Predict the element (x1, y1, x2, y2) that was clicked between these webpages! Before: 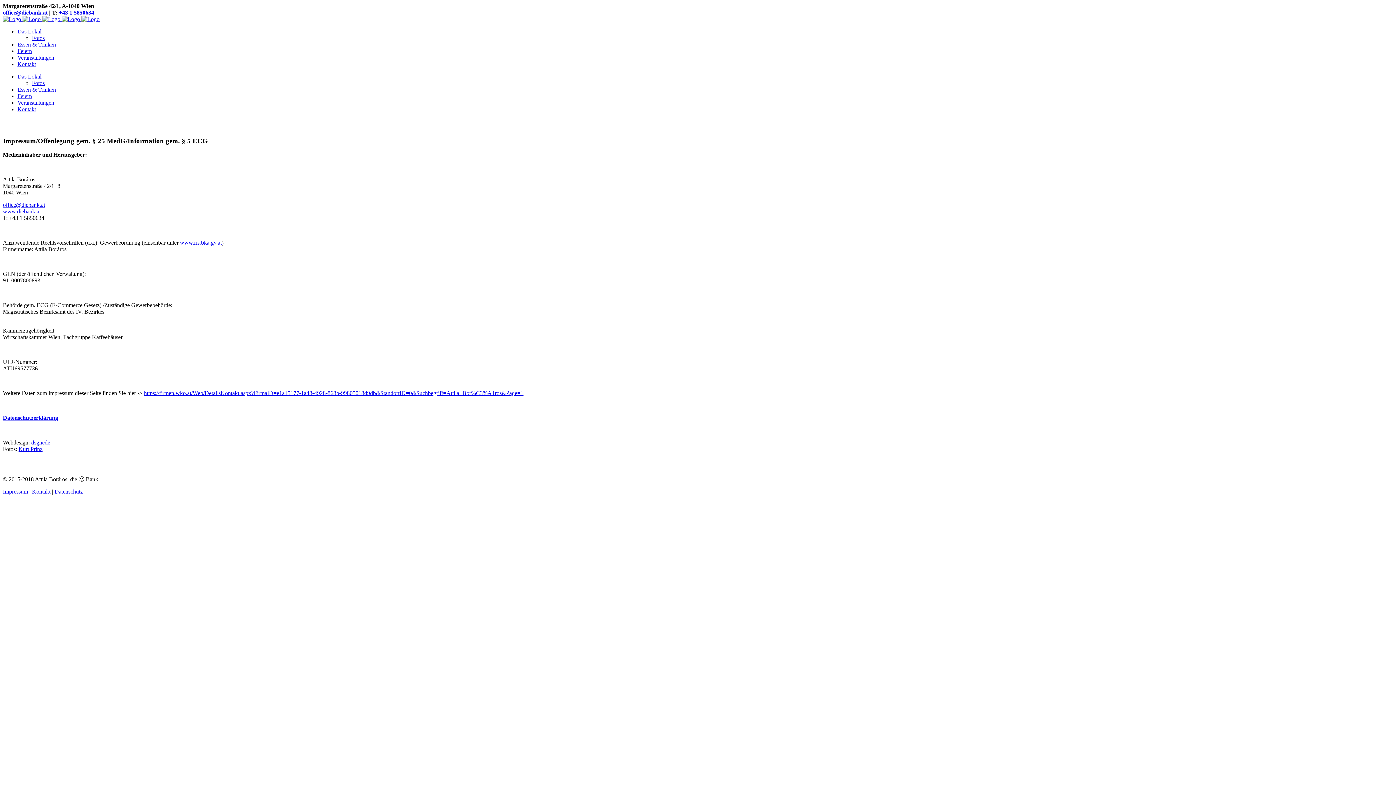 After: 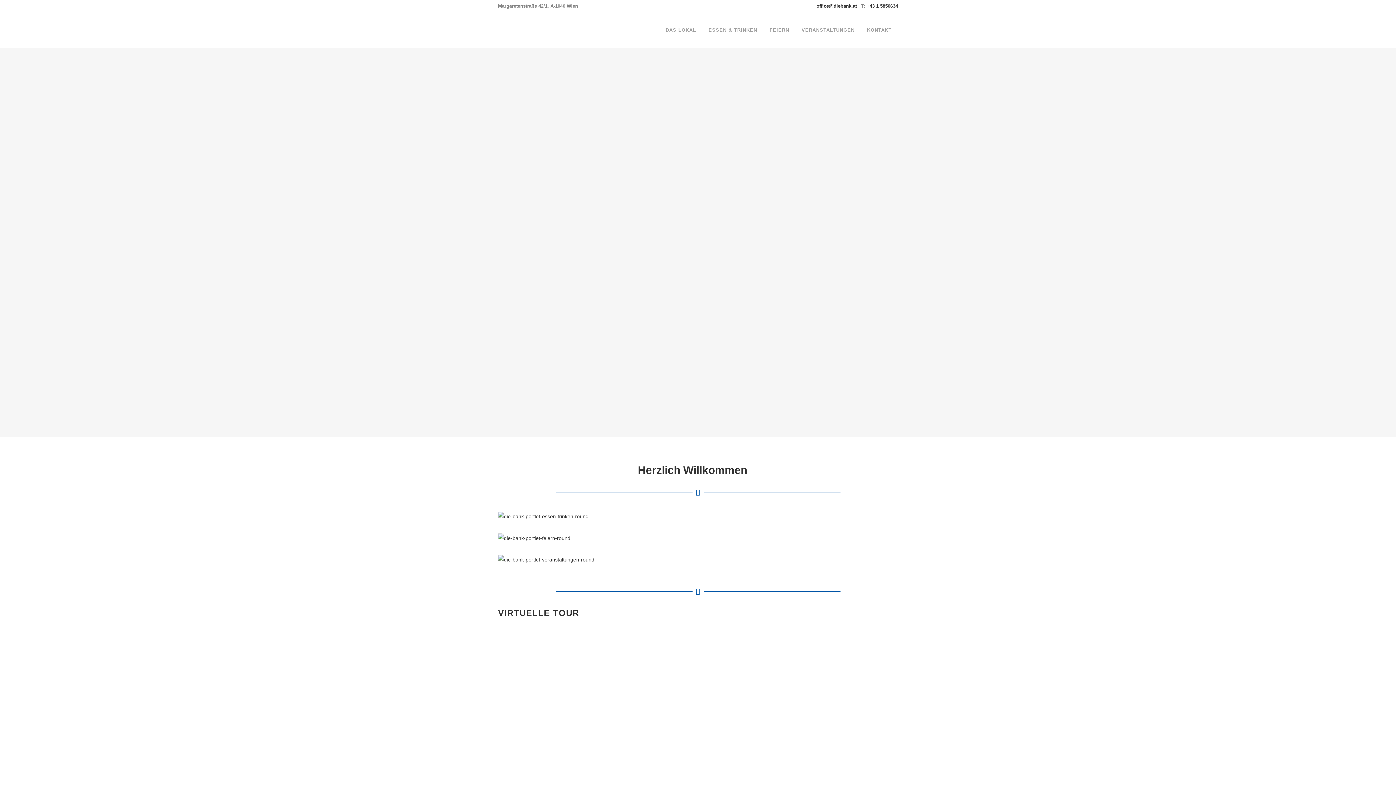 Action: label:      bbox: (2, 16, 99, 22)